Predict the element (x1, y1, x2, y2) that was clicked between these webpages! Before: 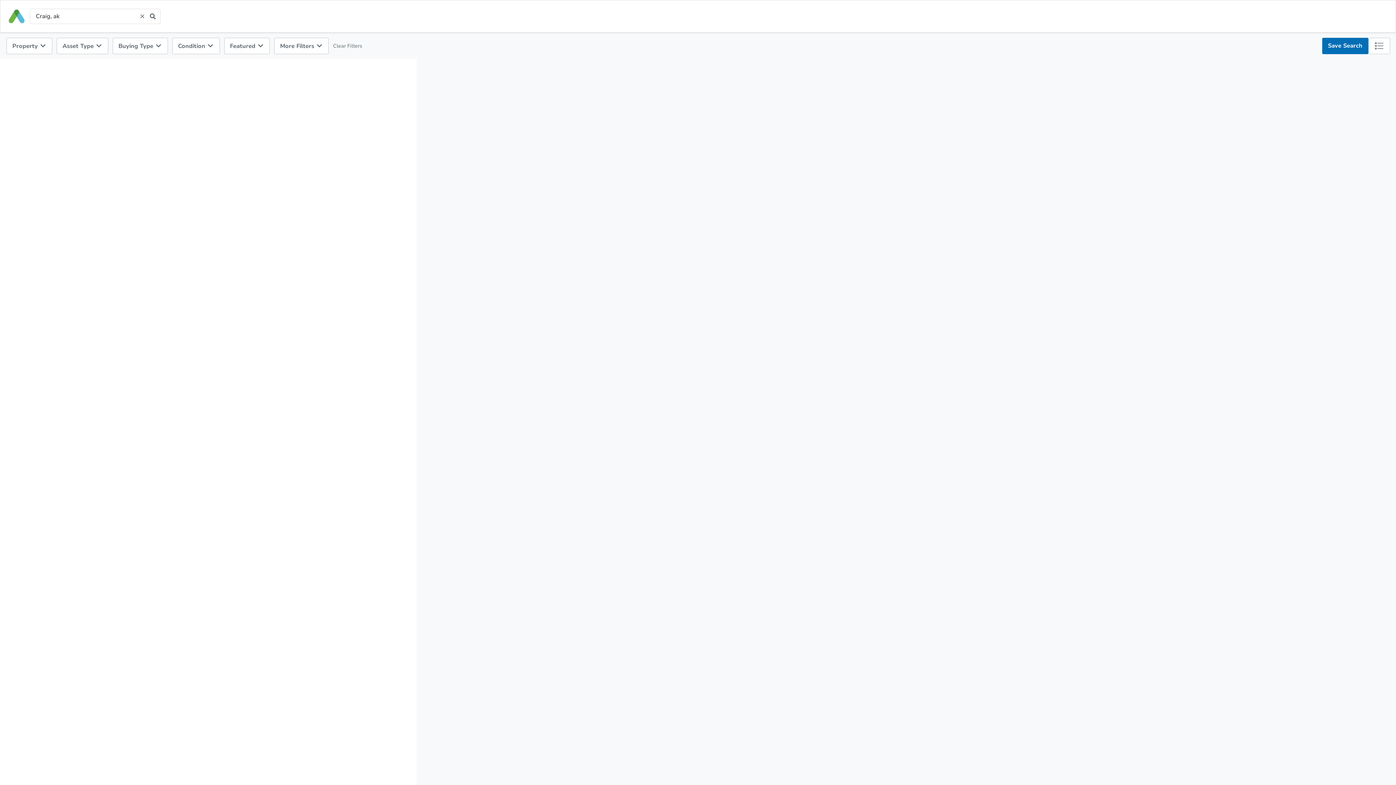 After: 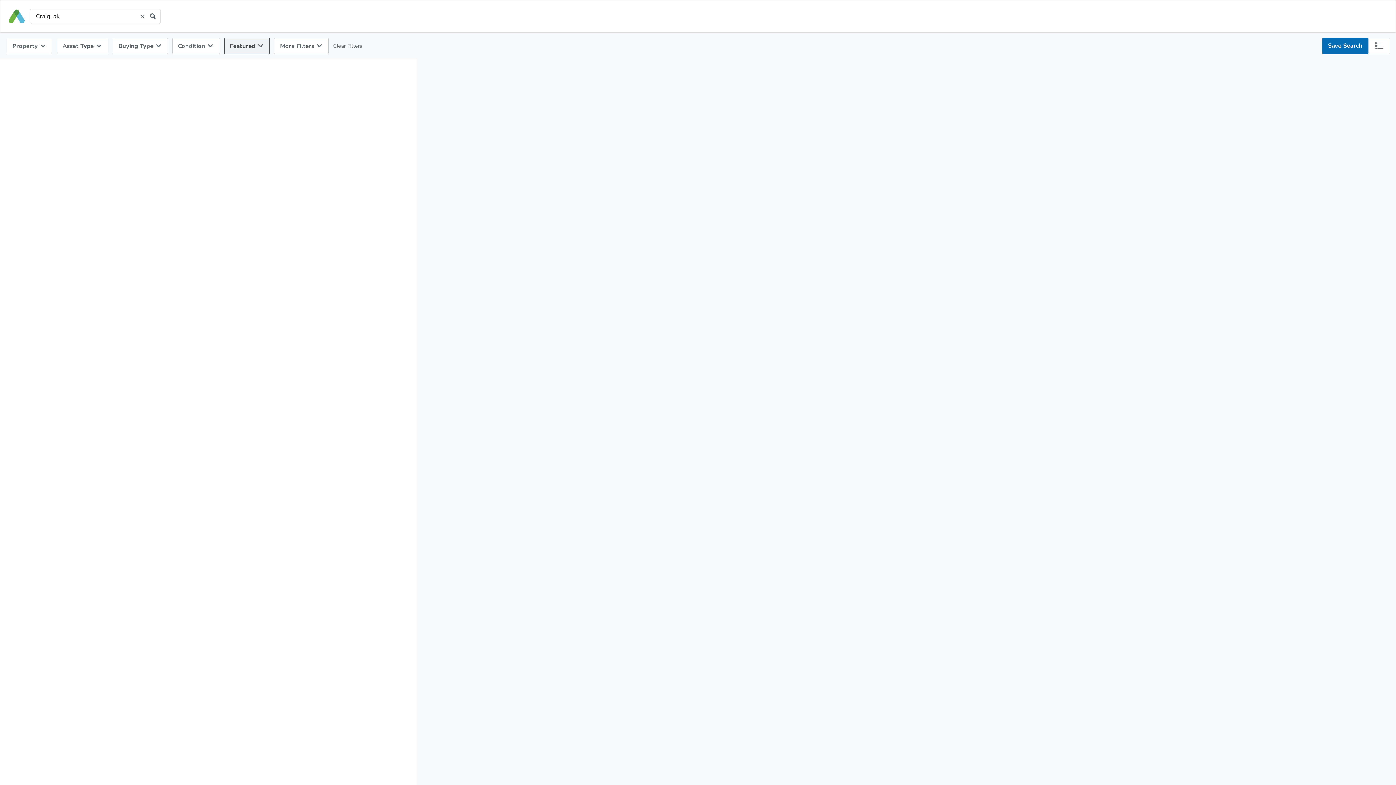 Action: bbox: (224, 37, 269, 54) label: Featured 